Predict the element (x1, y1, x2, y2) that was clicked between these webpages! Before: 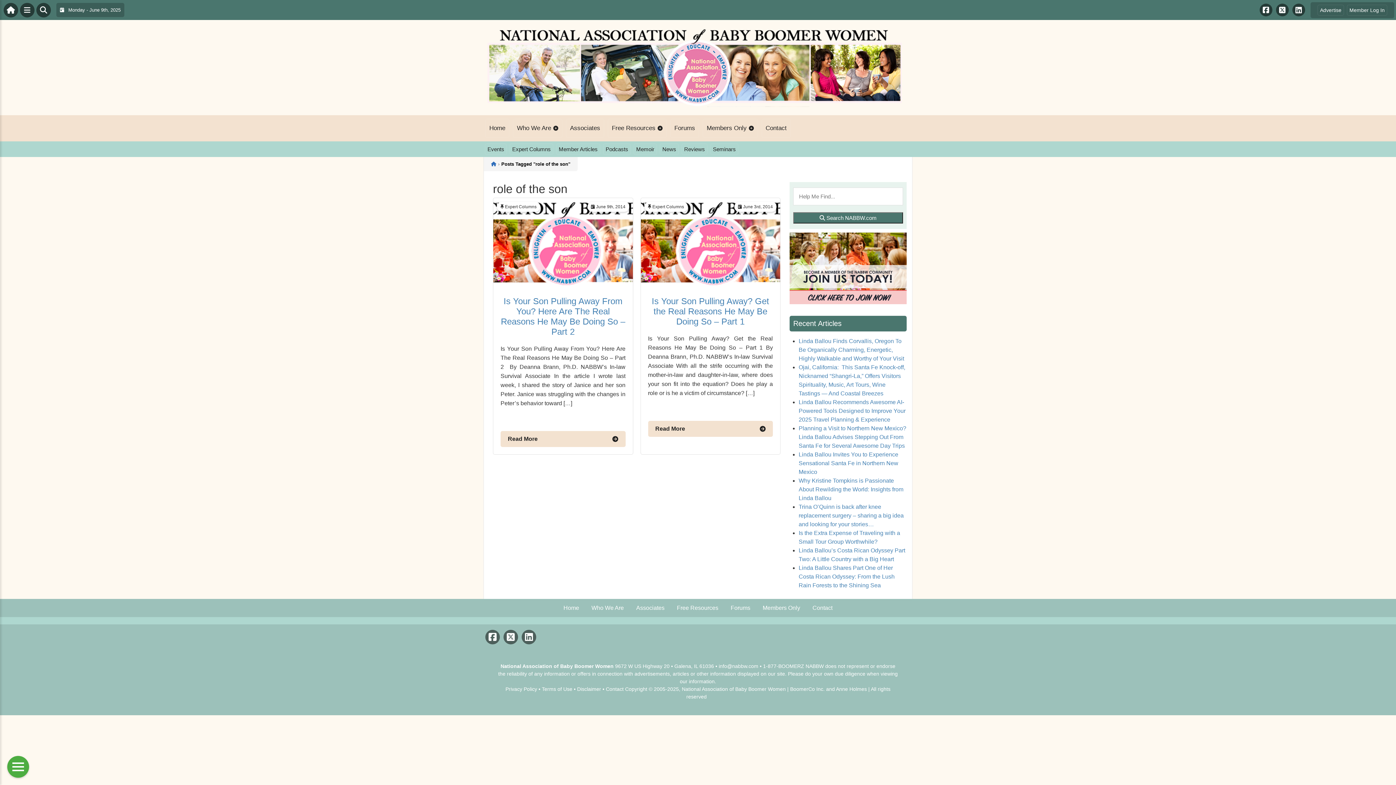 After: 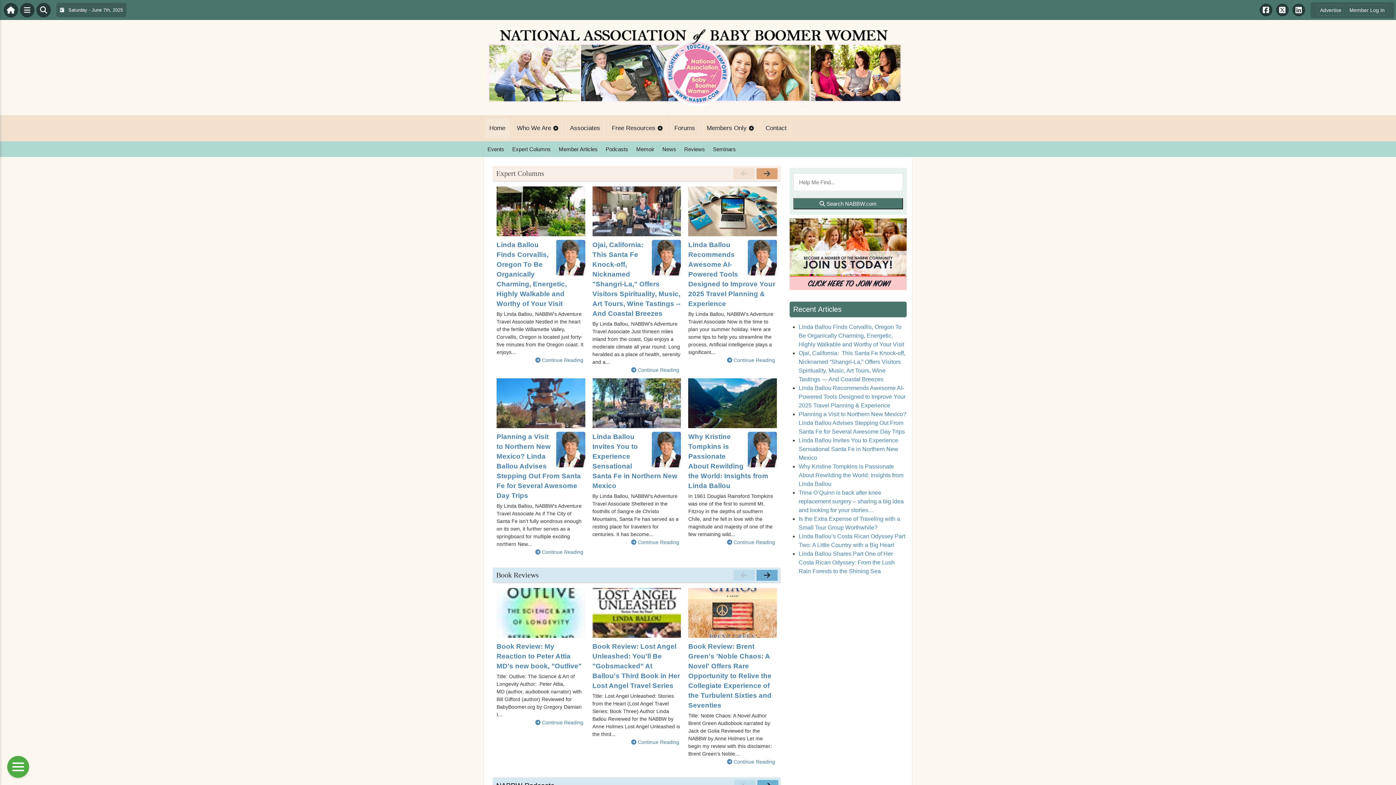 Action: bbox: (485, 119, 509, 137) label: Home